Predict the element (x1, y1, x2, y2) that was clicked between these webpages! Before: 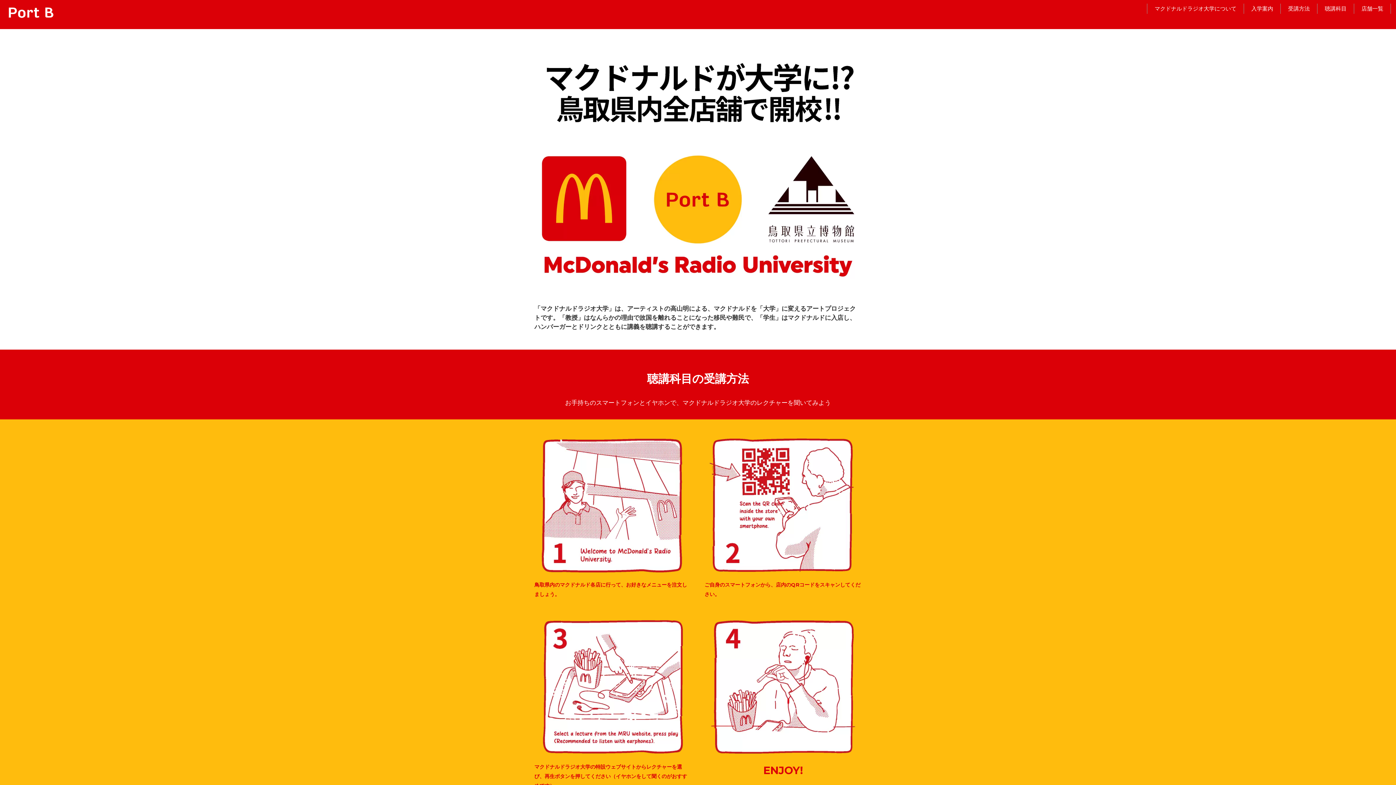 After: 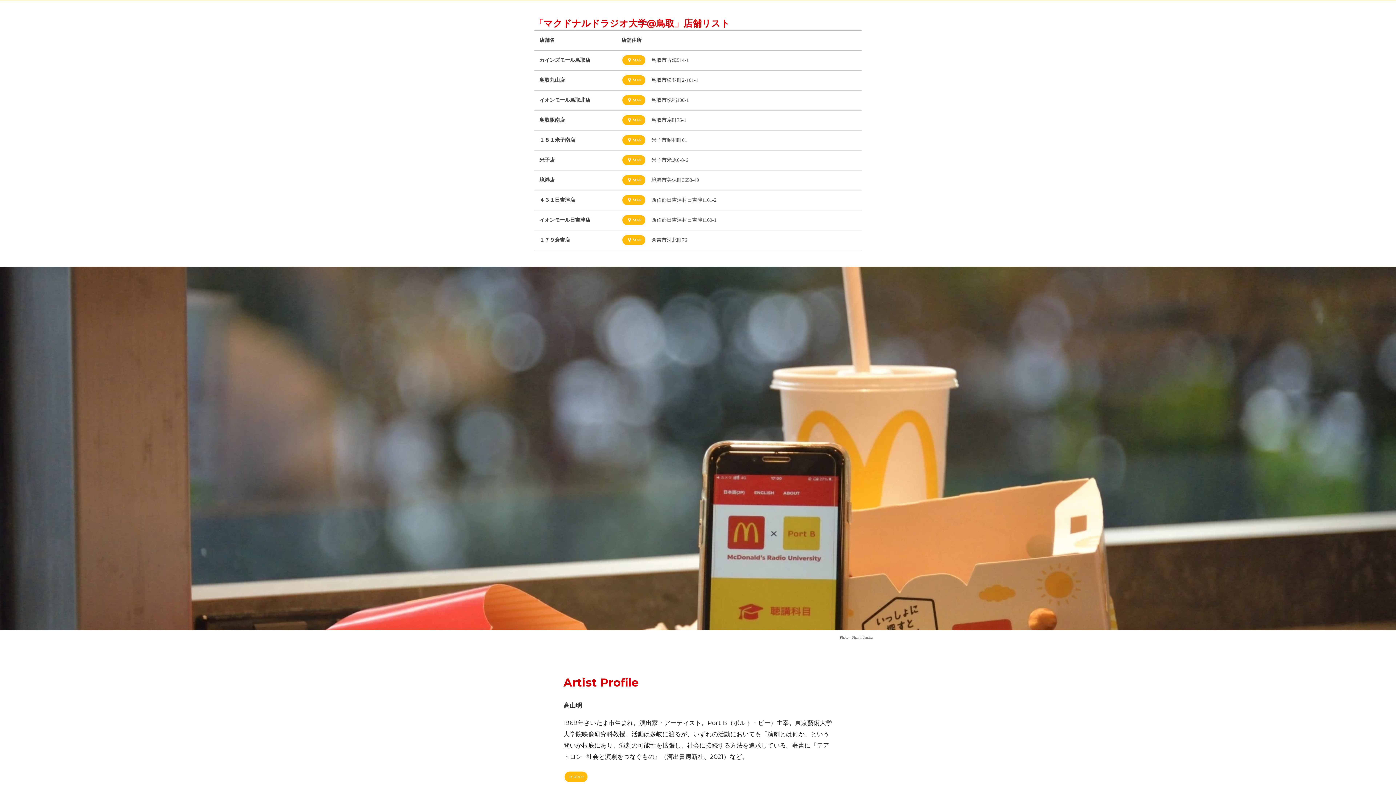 Action: bbox: (1354, 3, 1390, 13) label: 店舗一覧